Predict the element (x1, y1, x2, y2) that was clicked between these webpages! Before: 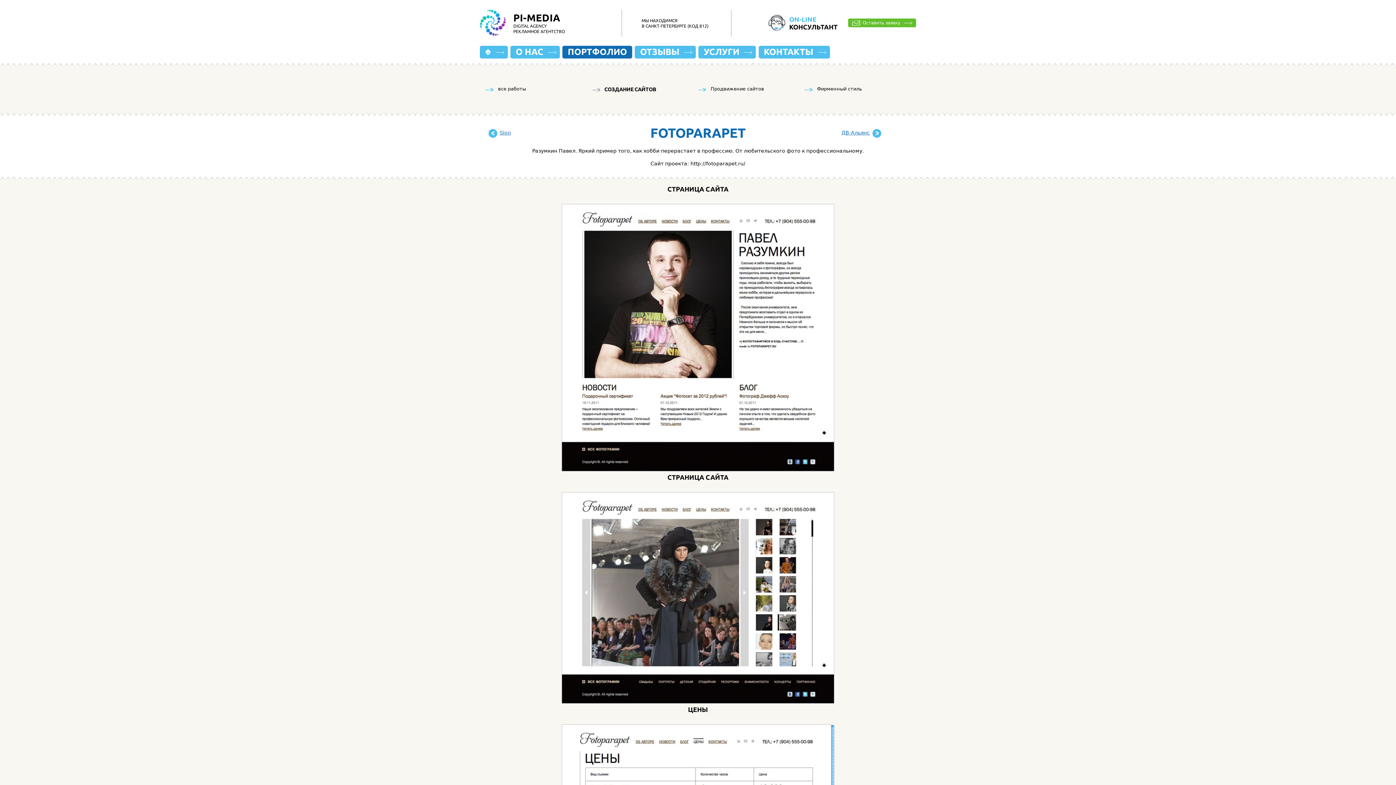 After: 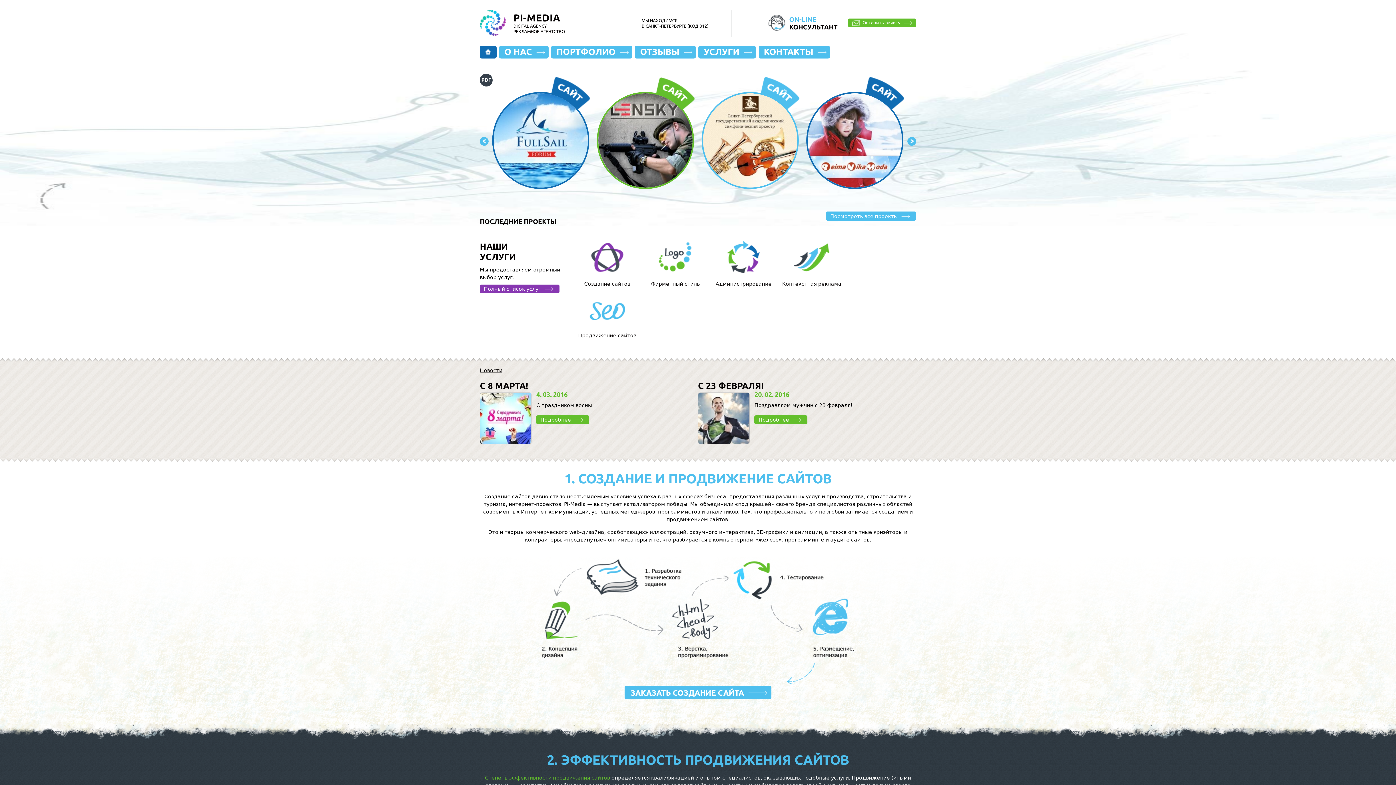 Action: bbox: (480, 45, 507, 58)